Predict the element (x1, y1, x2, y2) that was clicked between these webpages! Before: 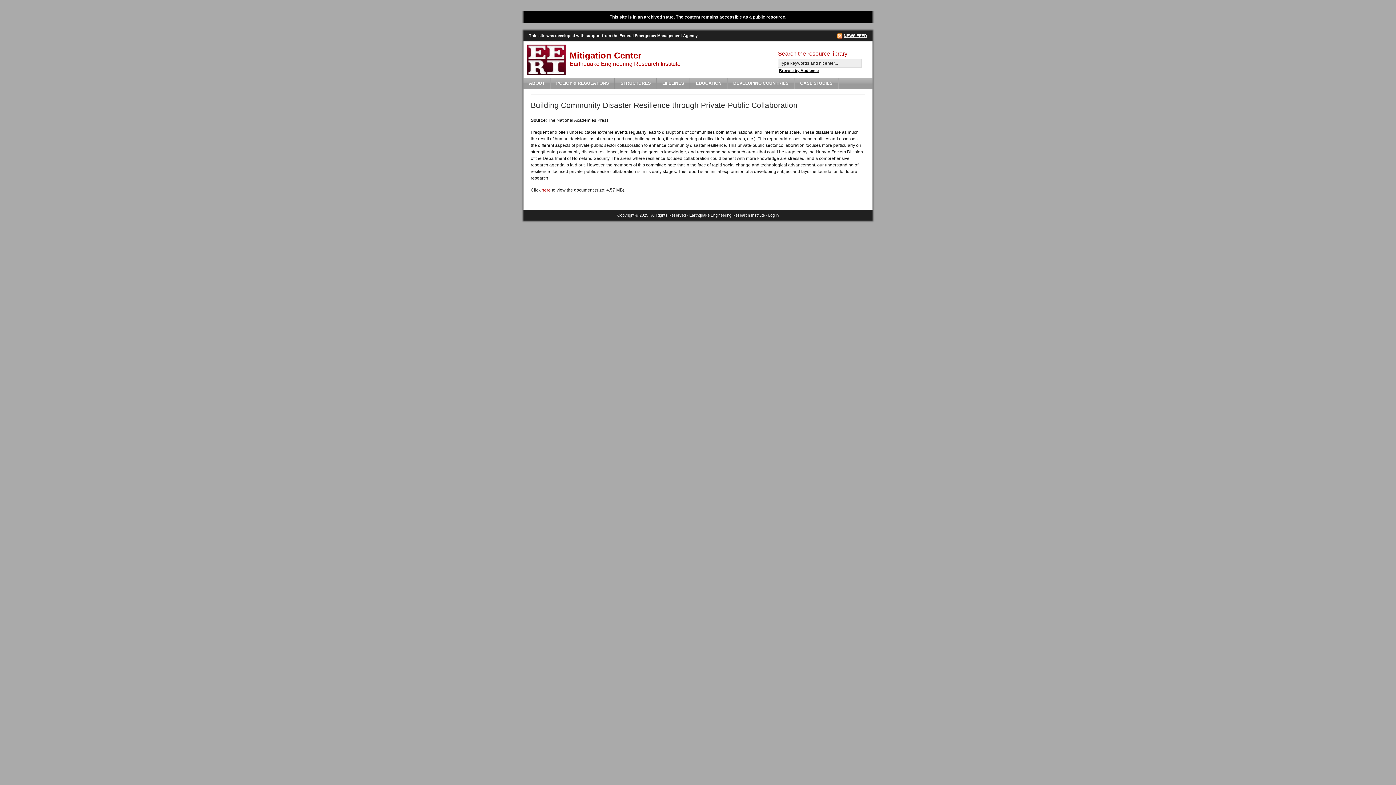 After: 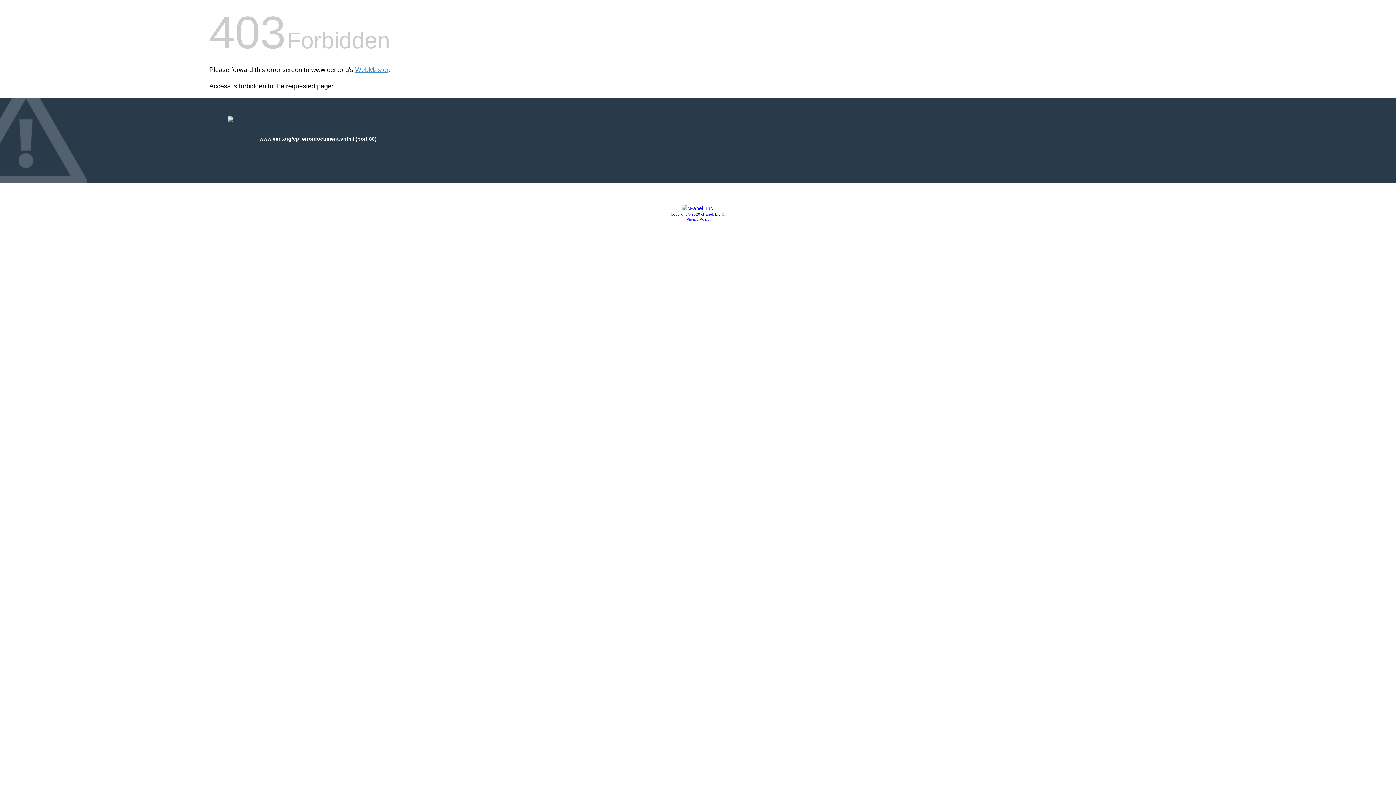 Action: bbox: (689, 213, 765, 217) label: Earthquake Engineering Research Institute